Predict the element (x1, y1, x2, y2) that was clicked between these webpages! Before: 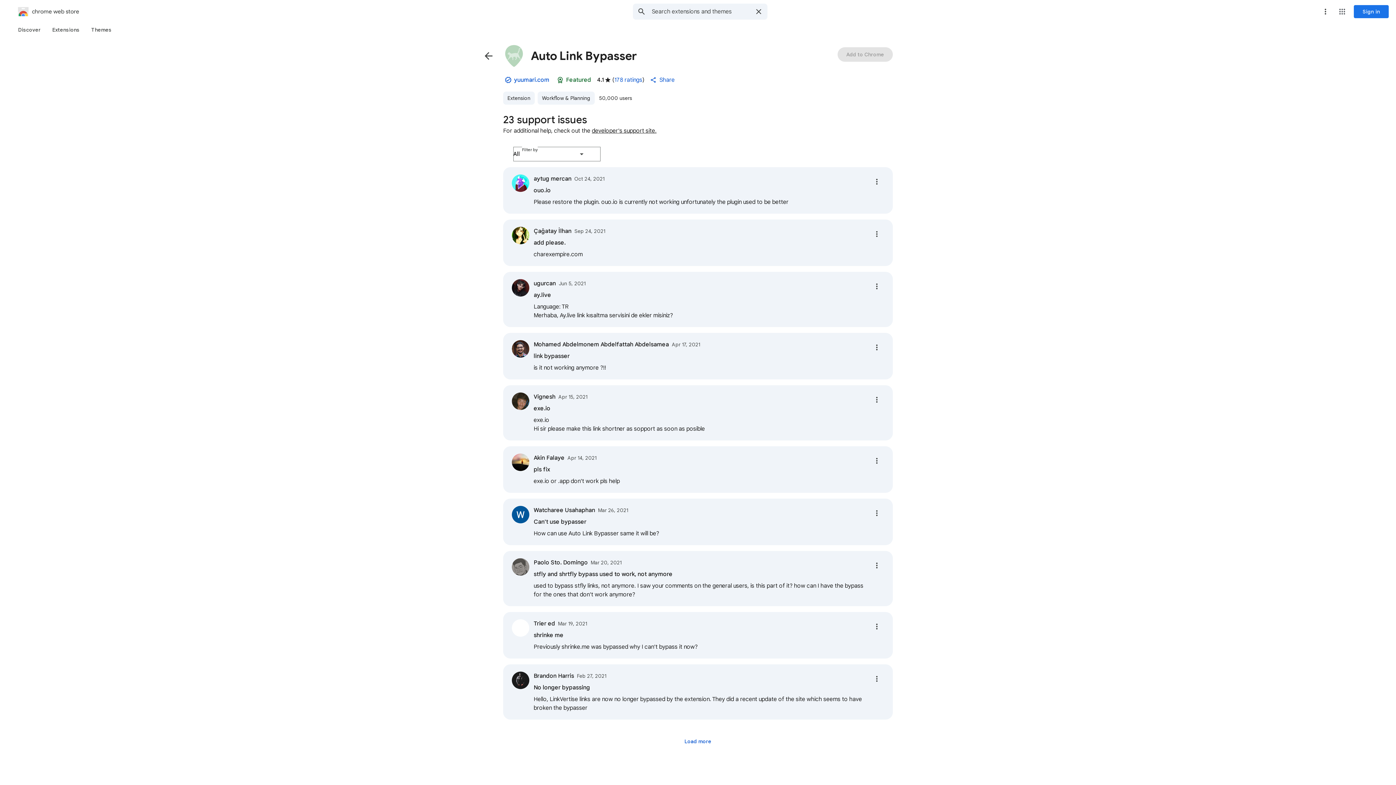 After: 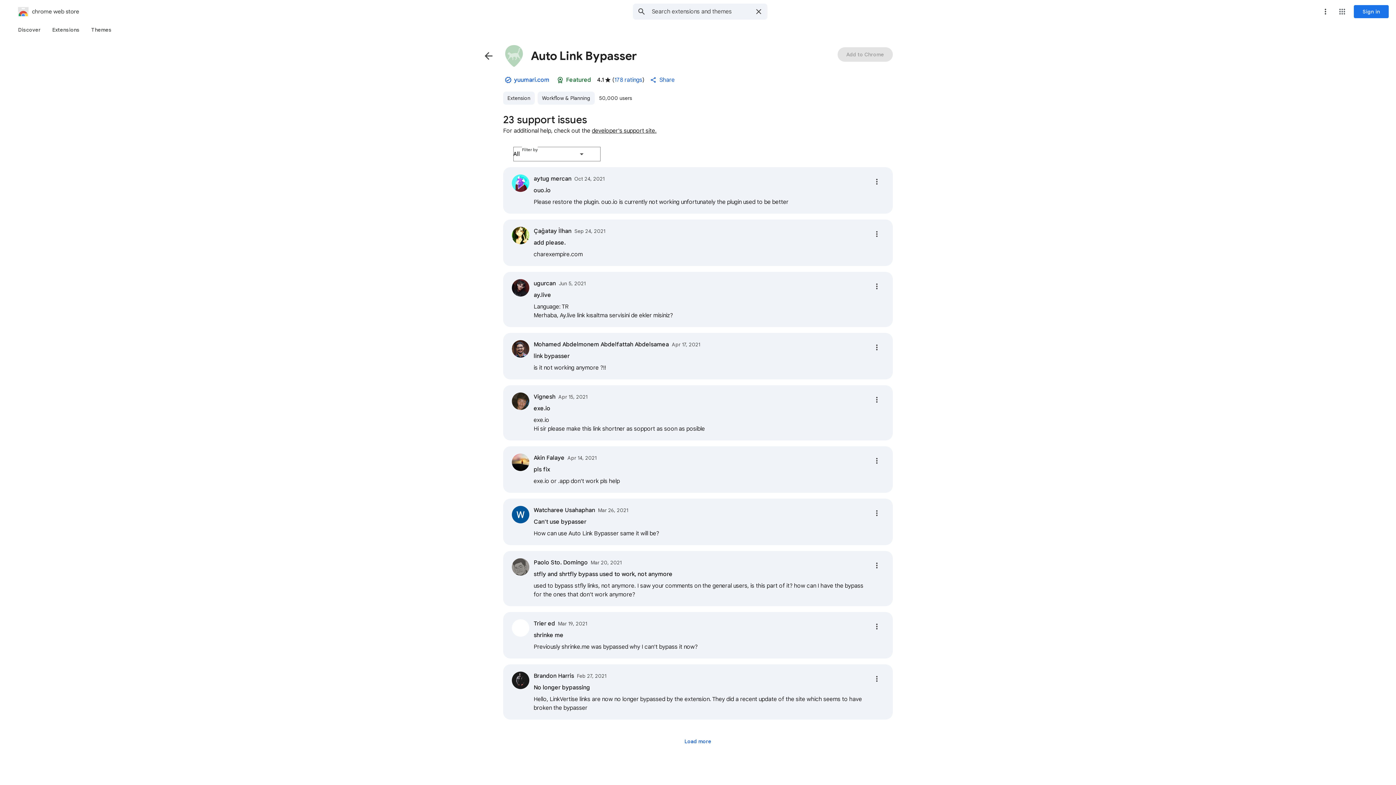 Action: label: Load more bbox: (680, 734, 716, 749)